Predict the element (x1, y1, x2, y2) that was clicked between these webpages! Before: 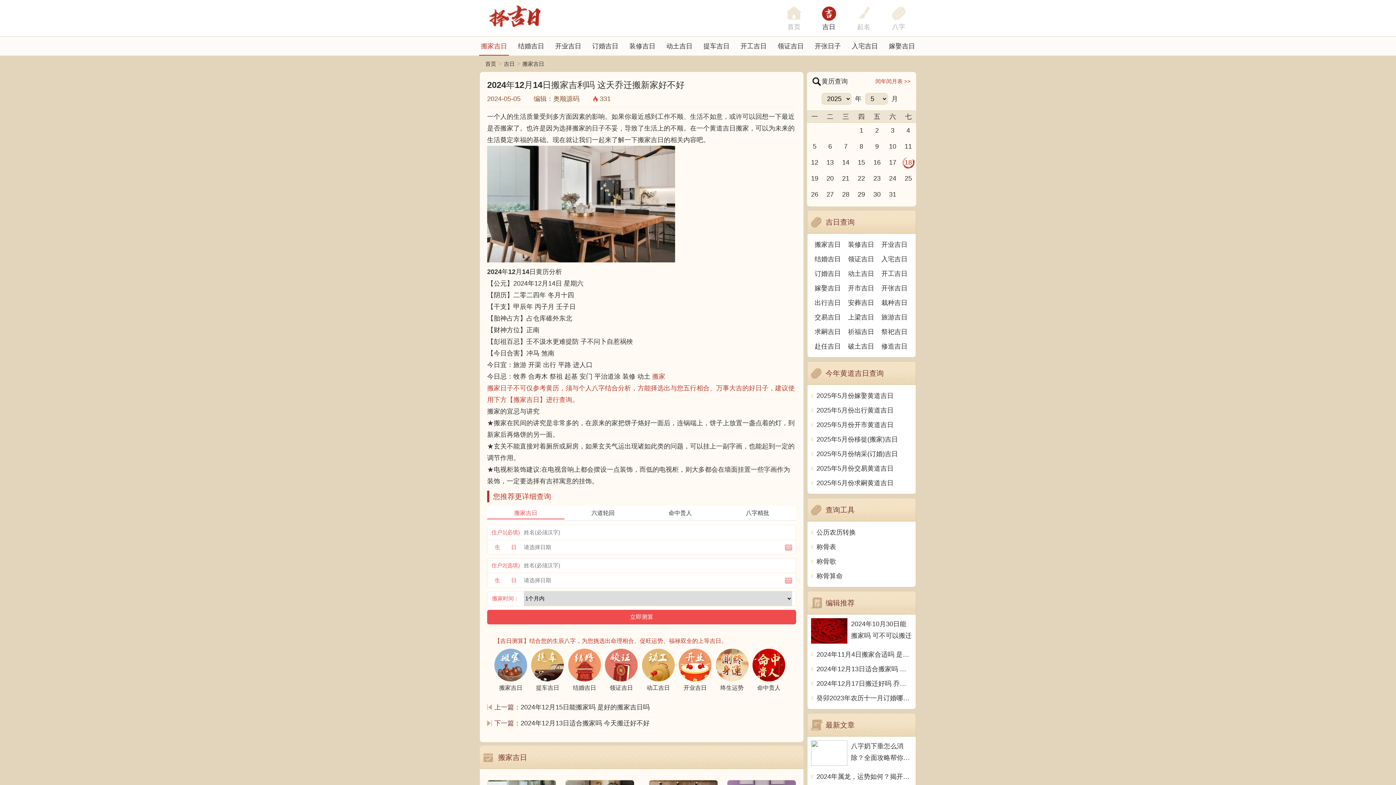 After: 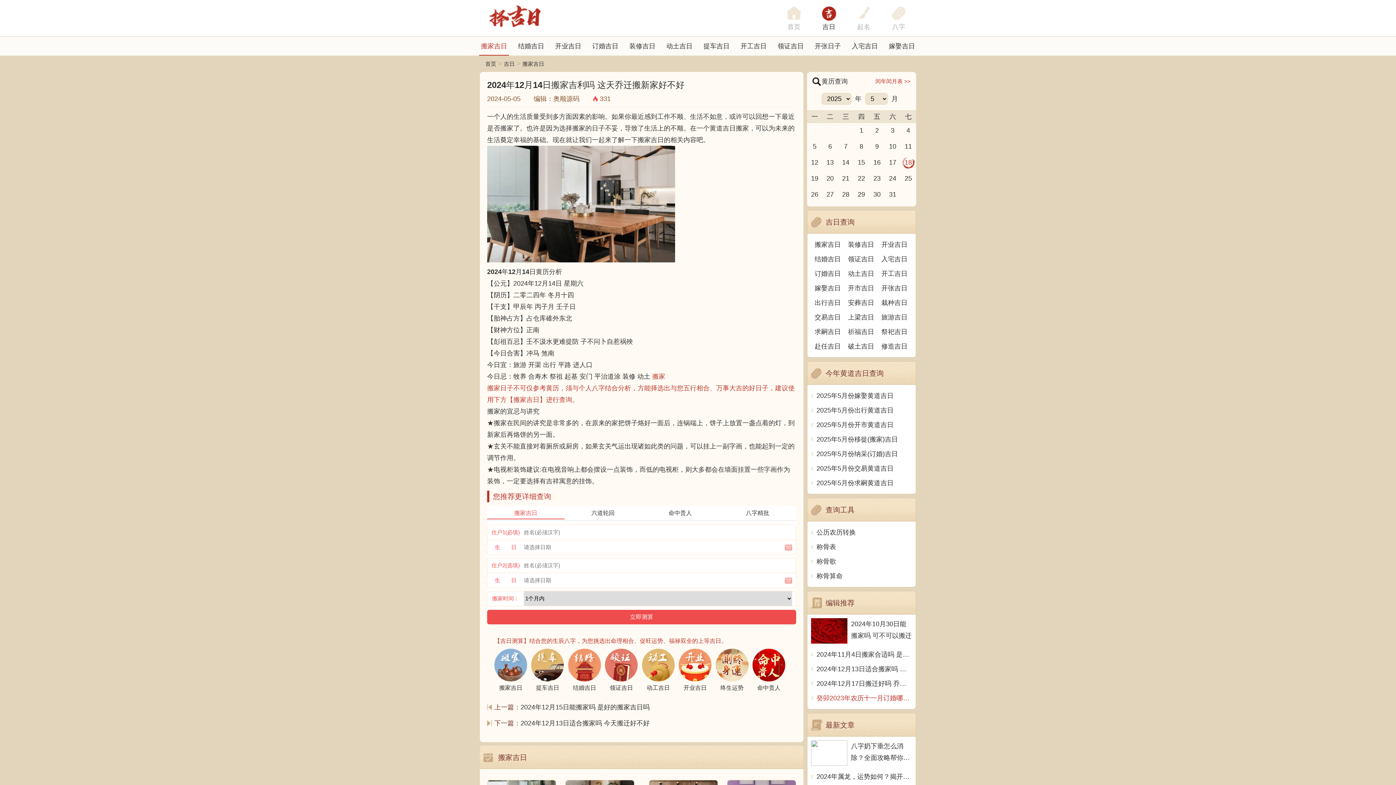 Action: bbox: (811, 691, 912, 705) label: 癸卯2023年农历十一月订婚哪天日子比较好 是黄道吉日吗